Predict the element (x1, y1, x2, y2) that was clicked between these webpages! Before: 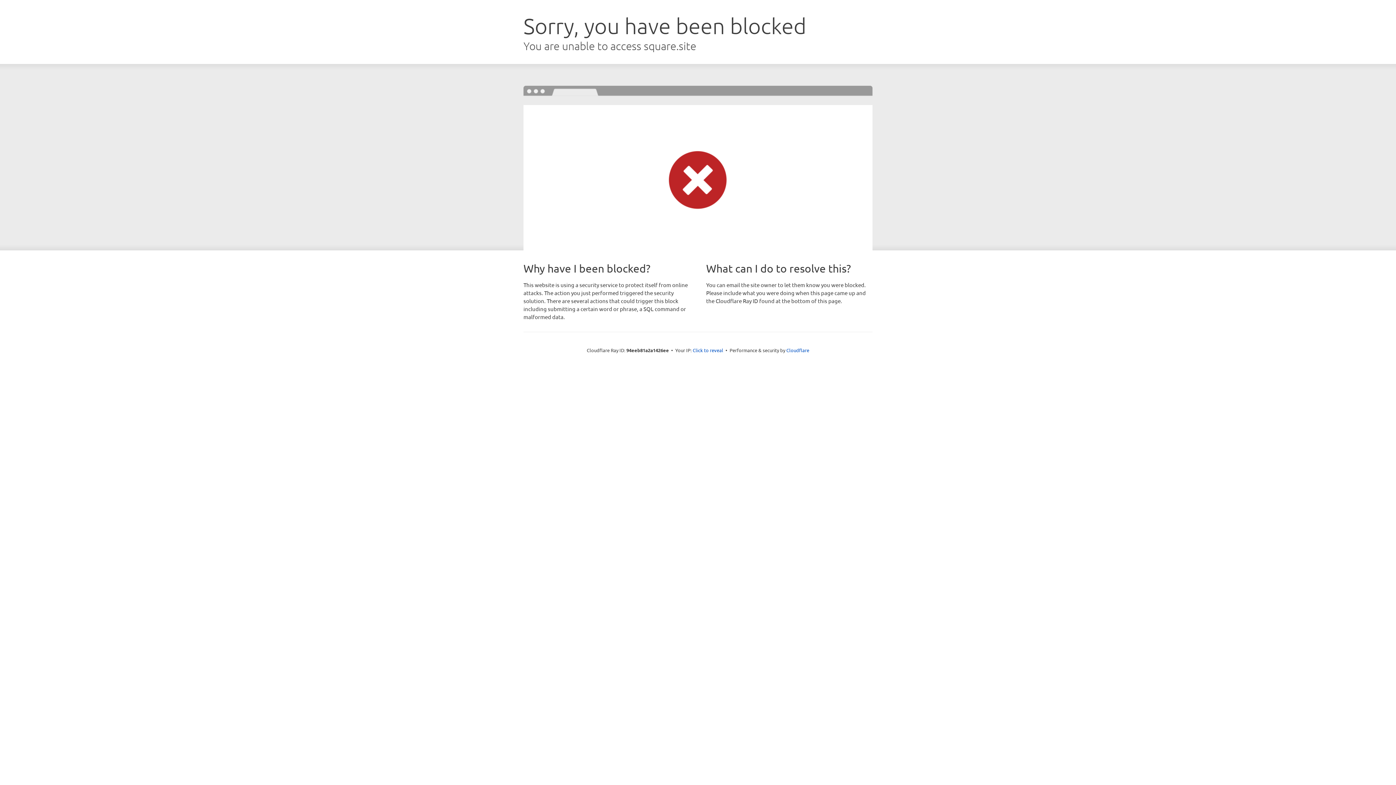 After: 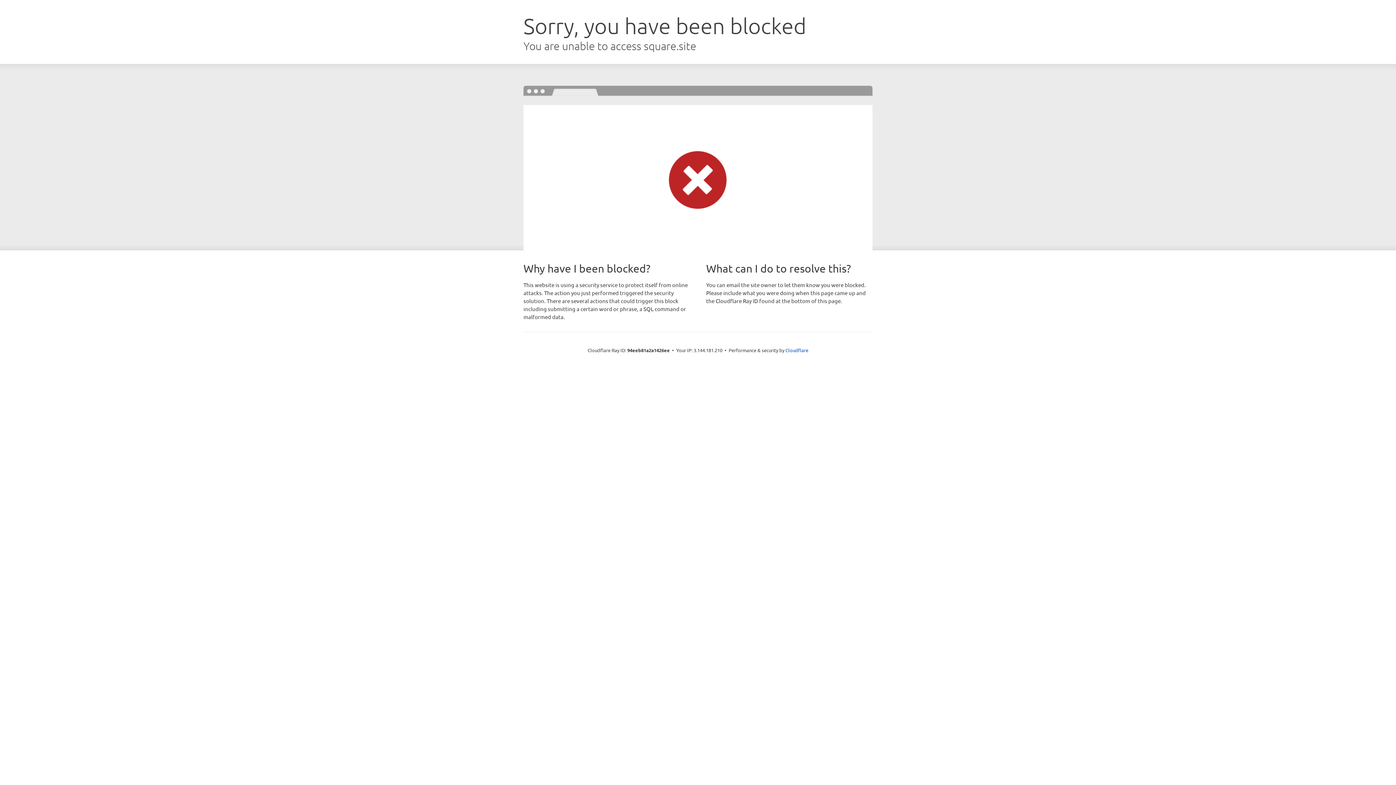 Action: label: Click to reveal bbox: (692, 346, 723, 353)